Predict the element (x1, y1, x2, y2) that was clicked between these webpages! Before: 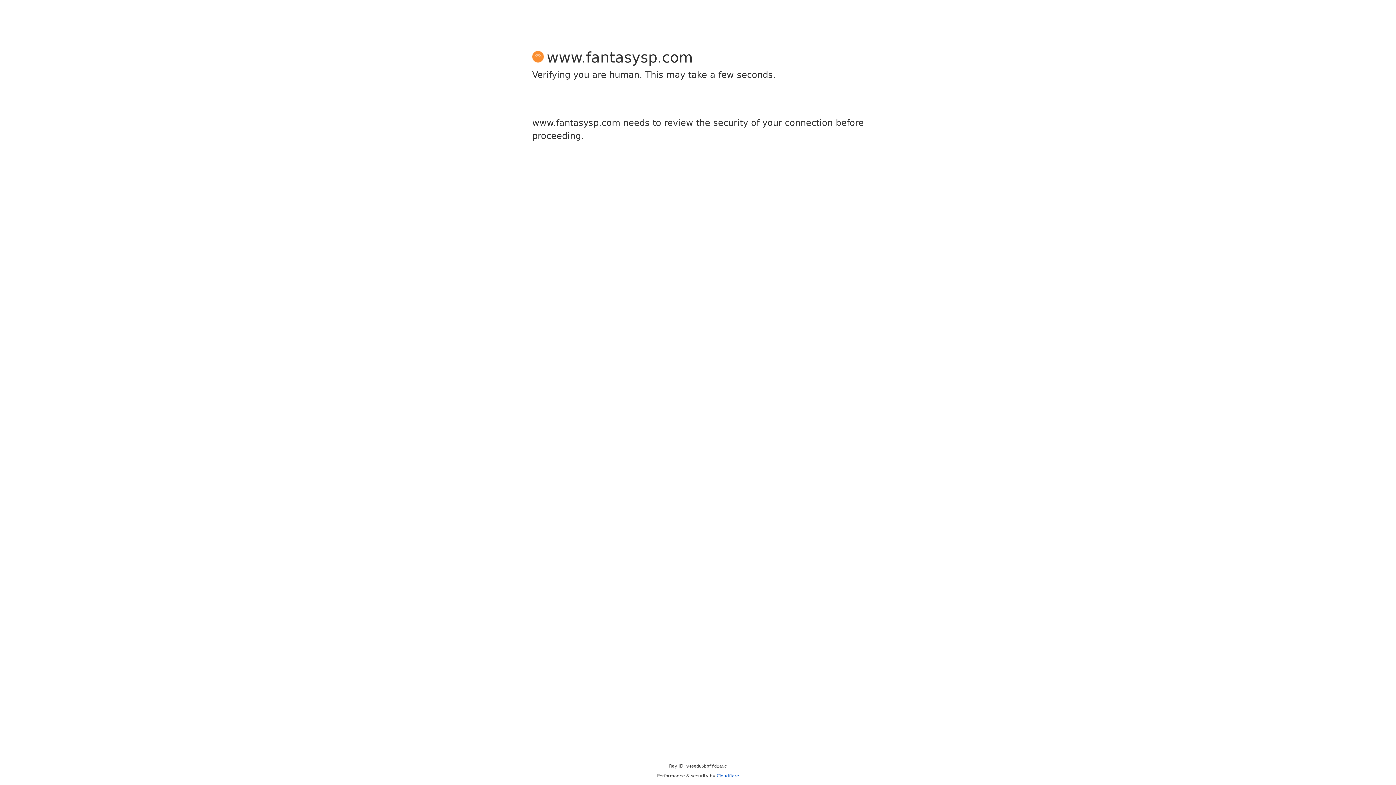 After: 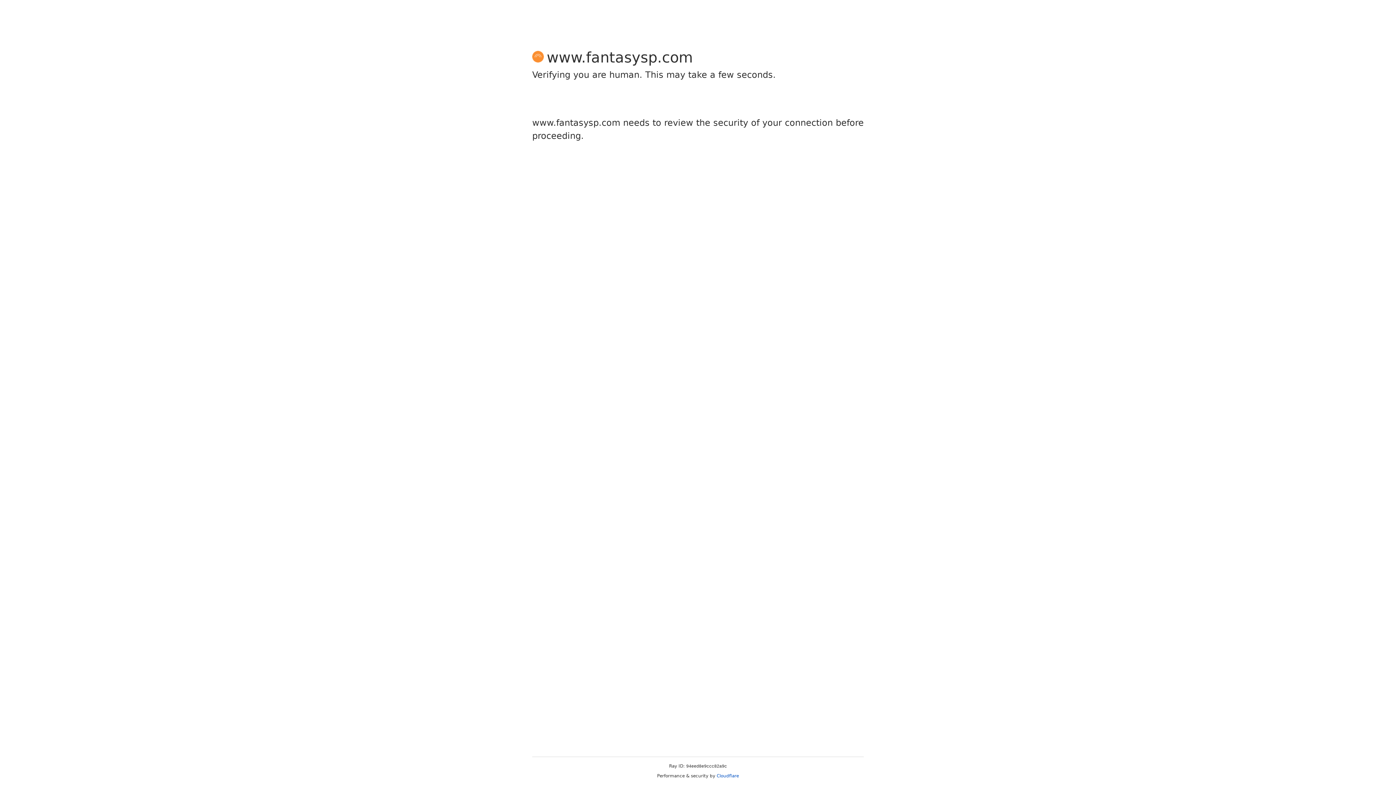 Action: bbox: (716, 773, 739, 778) label: Cloudflare